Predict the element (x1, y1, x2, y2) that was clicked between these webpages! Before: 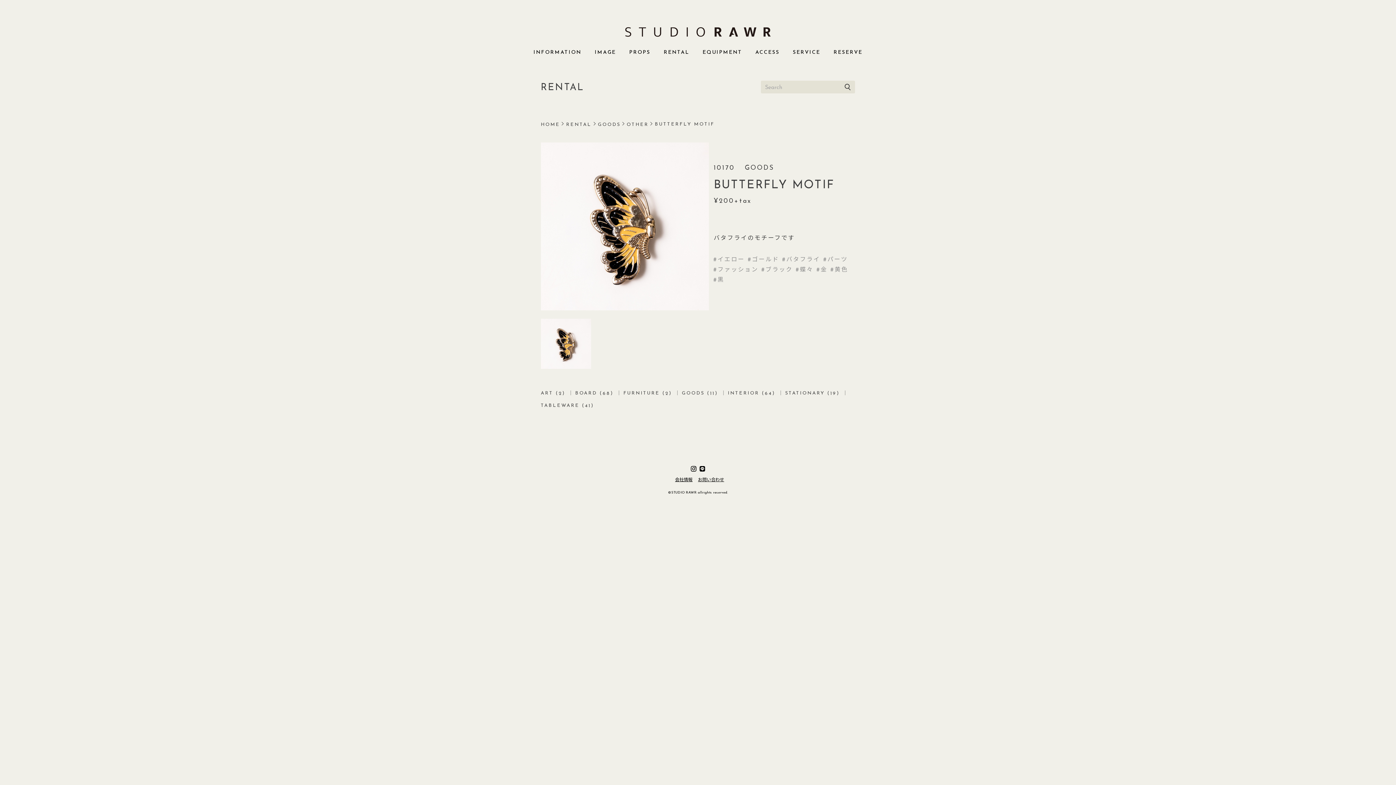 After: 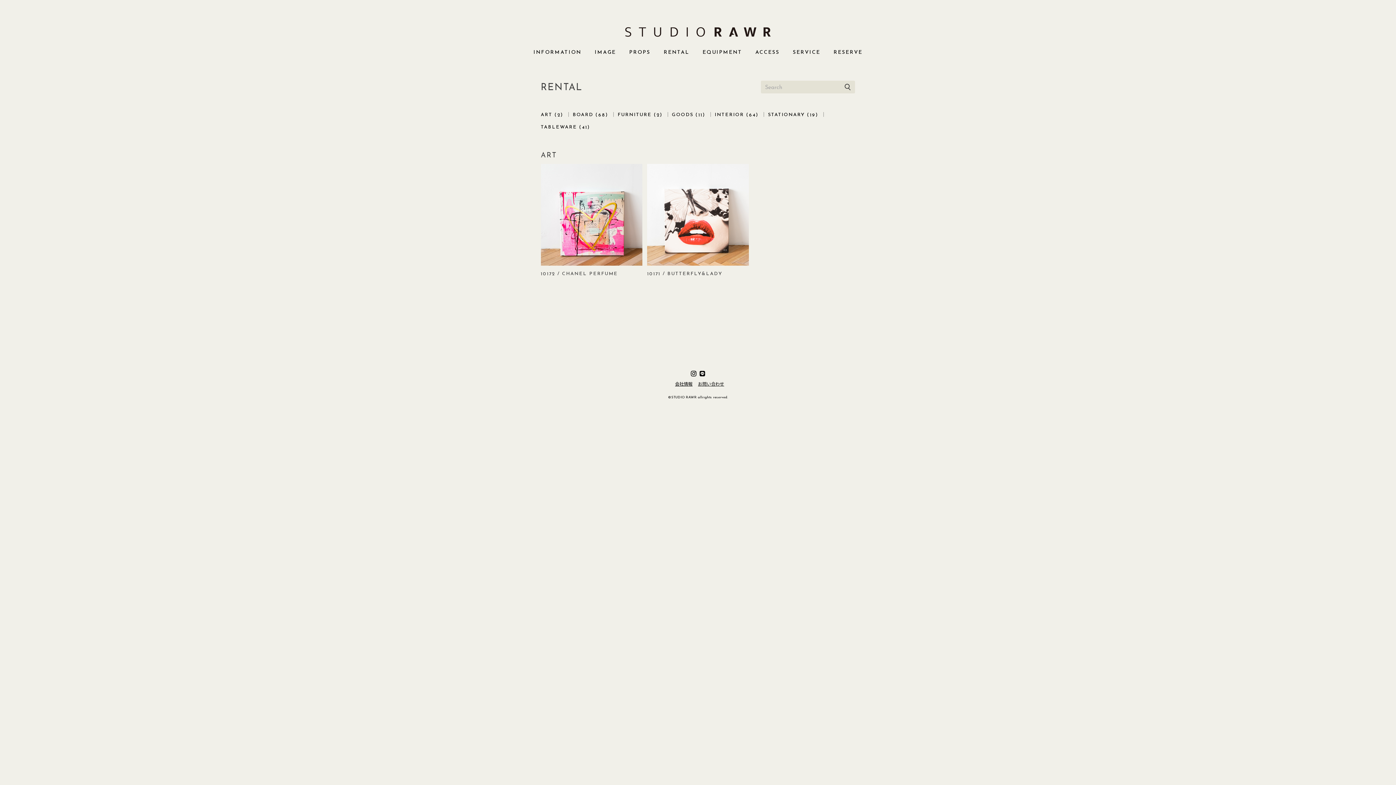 Action: bbox: (540, 390, 565, 396) label: ART (2)